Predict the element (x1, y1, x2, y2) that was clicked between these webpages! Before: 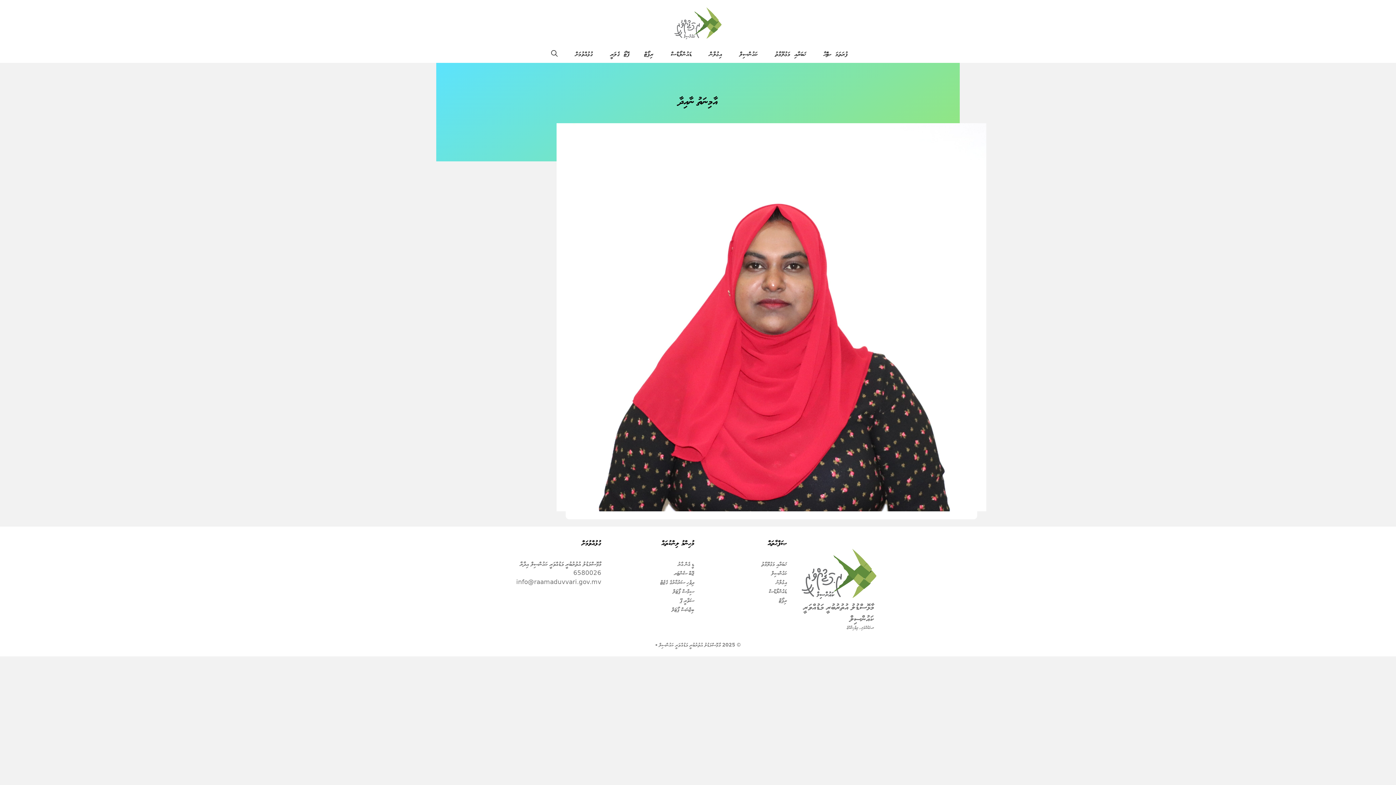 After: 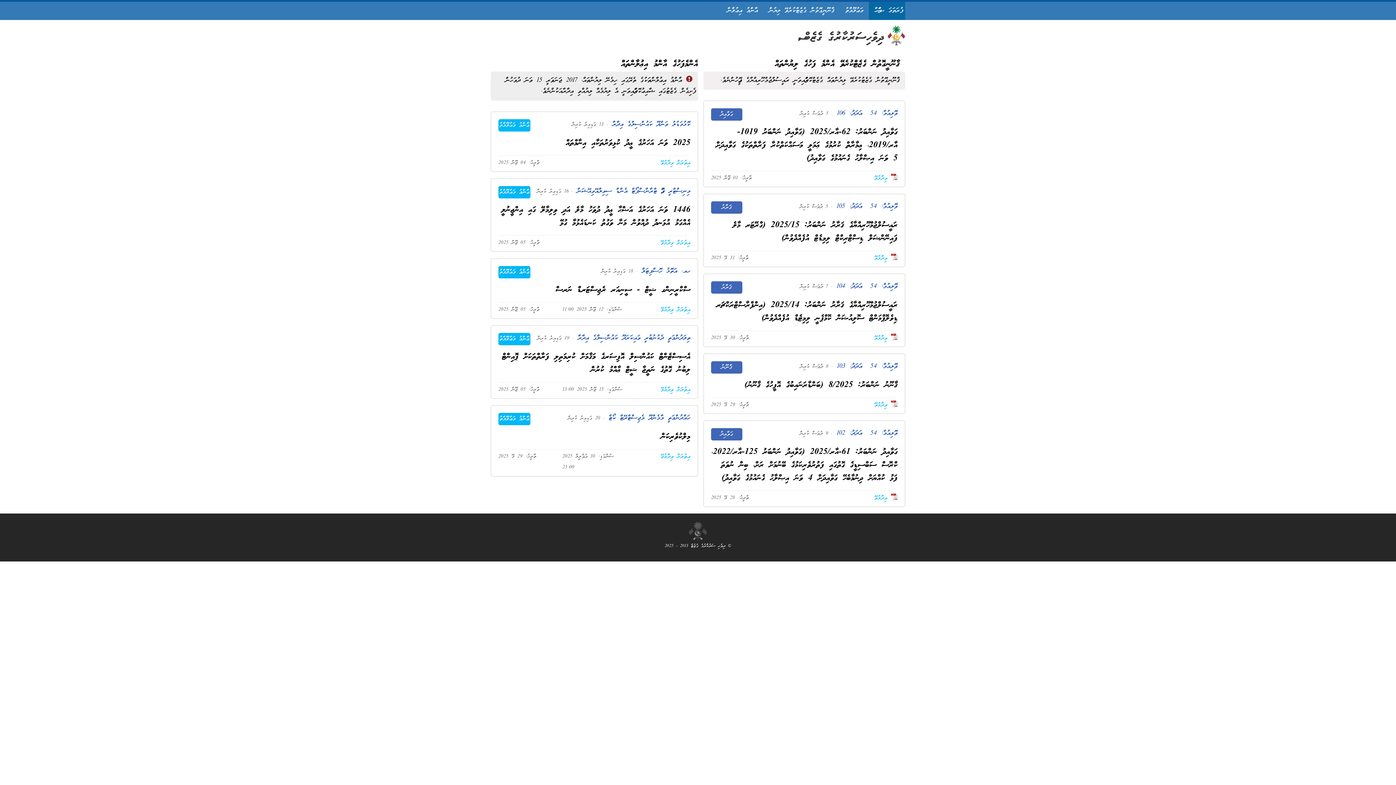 Action: label: ދިވެހި ސަރުކާރުގެ ގެޒެޓް bbox: (660, 579, 694, 585)